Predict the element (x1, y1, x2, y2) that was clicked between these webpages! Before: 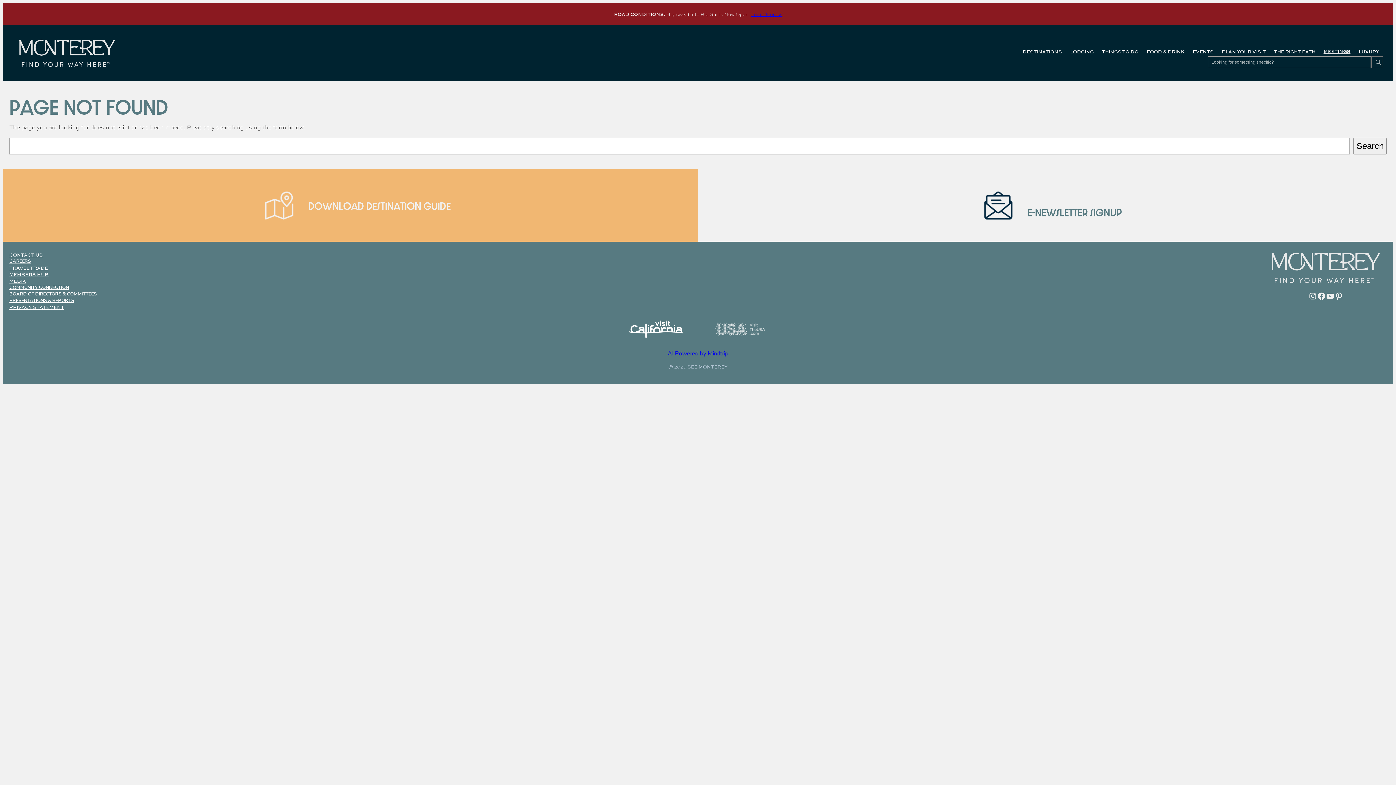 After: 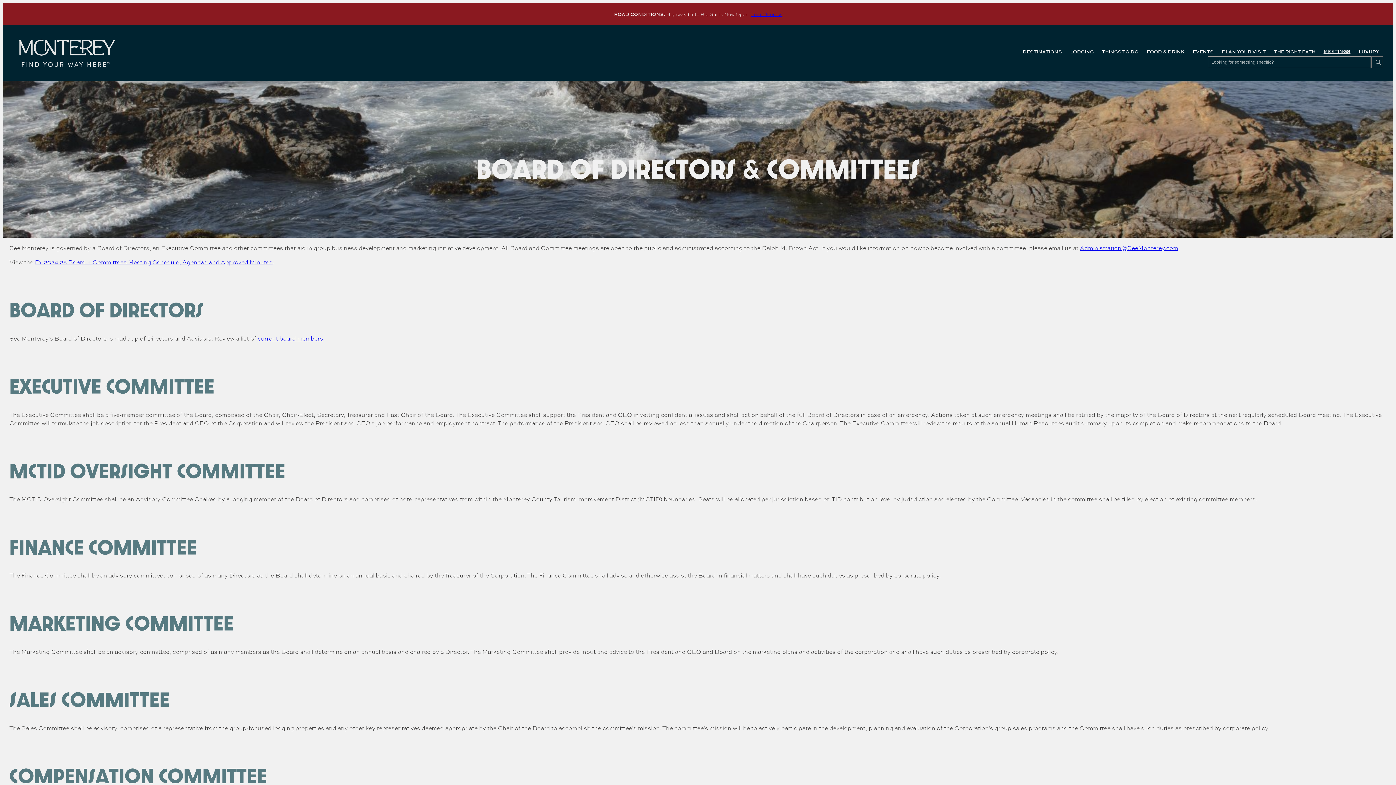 Action: bbox: (9, 290, 96, 297) label: BOARD OF DIRECTORS & COMMITTEES